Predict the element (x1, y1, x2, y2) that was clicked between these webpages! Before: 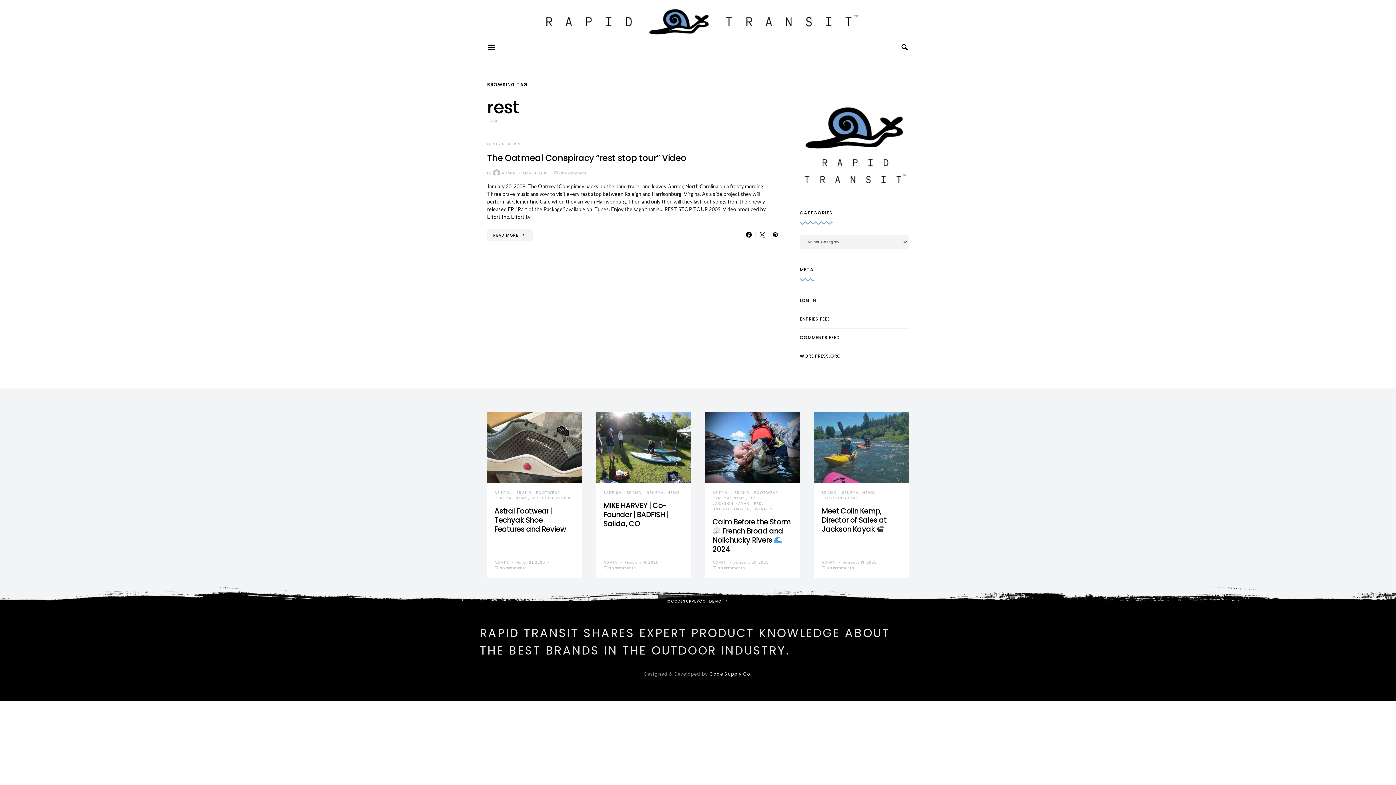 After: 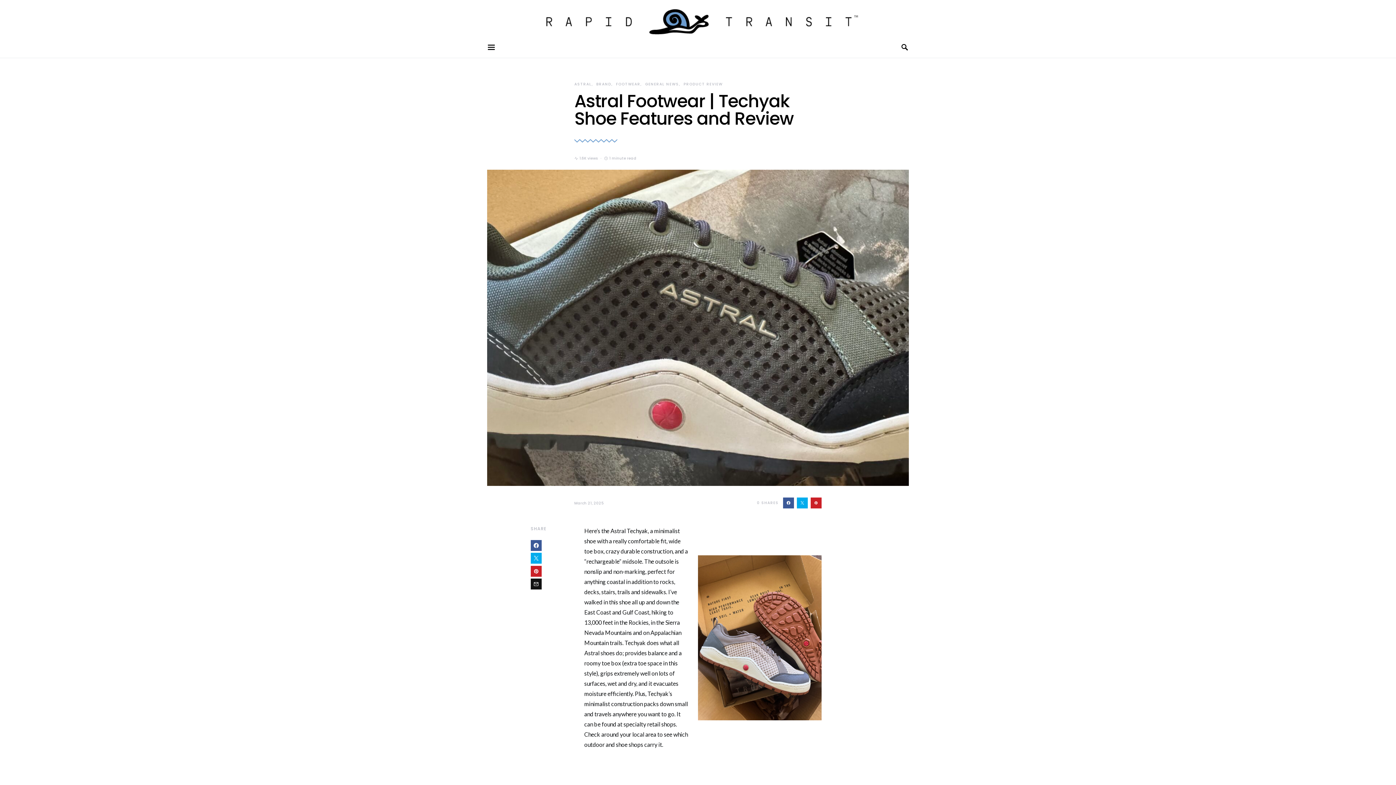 Action: label: No comments bbox: (499, 565, 526, 570)